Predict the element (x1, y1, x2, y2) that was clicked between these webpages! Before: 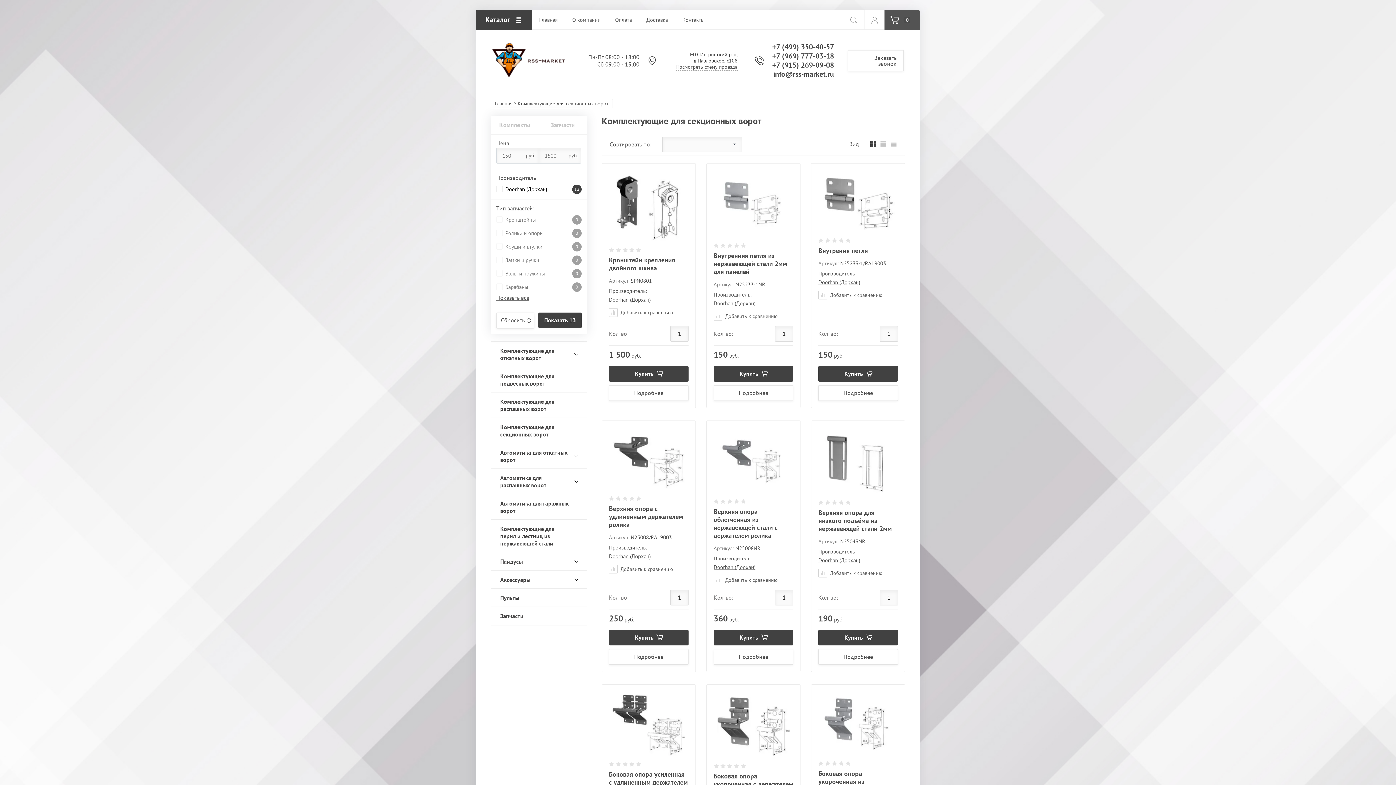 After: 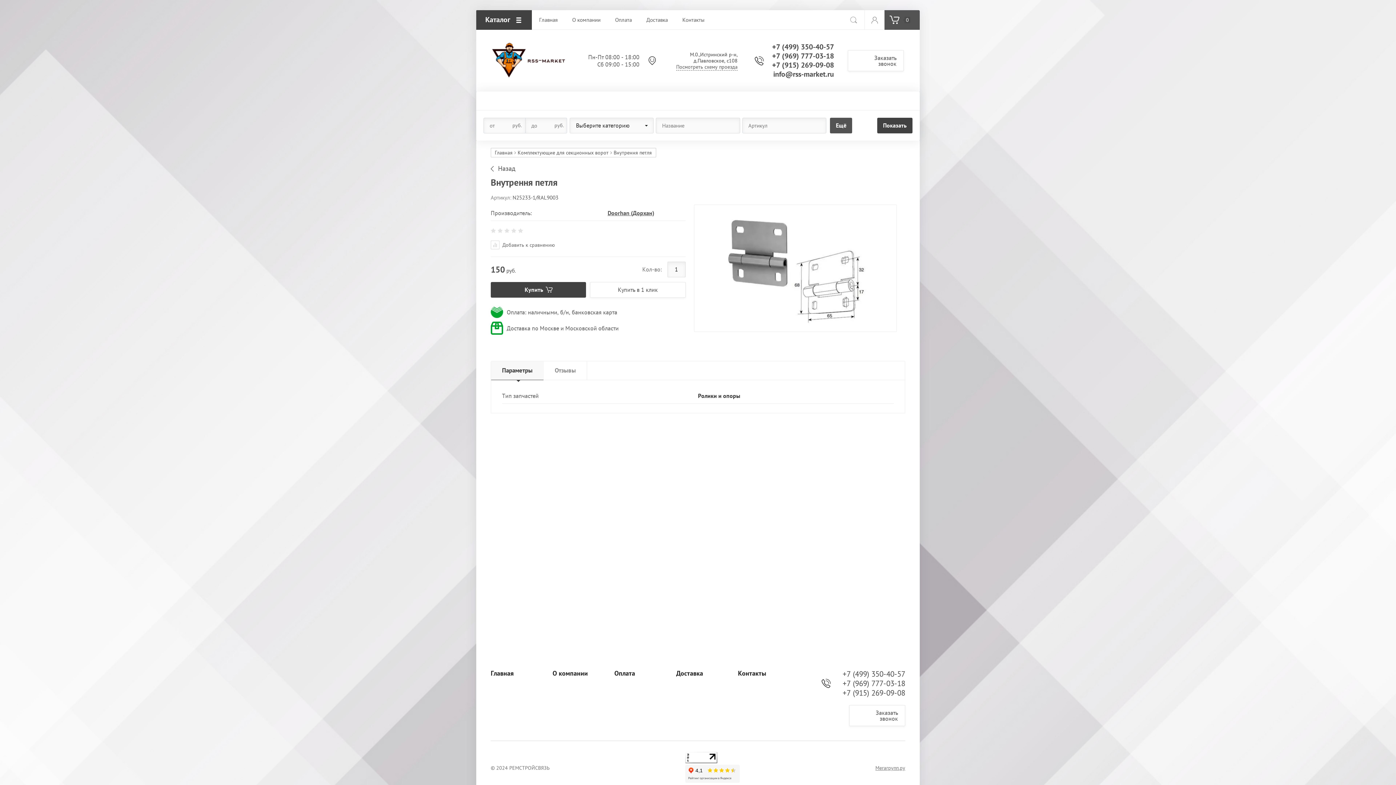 Action: bbox: (822, 228, 894, 235)